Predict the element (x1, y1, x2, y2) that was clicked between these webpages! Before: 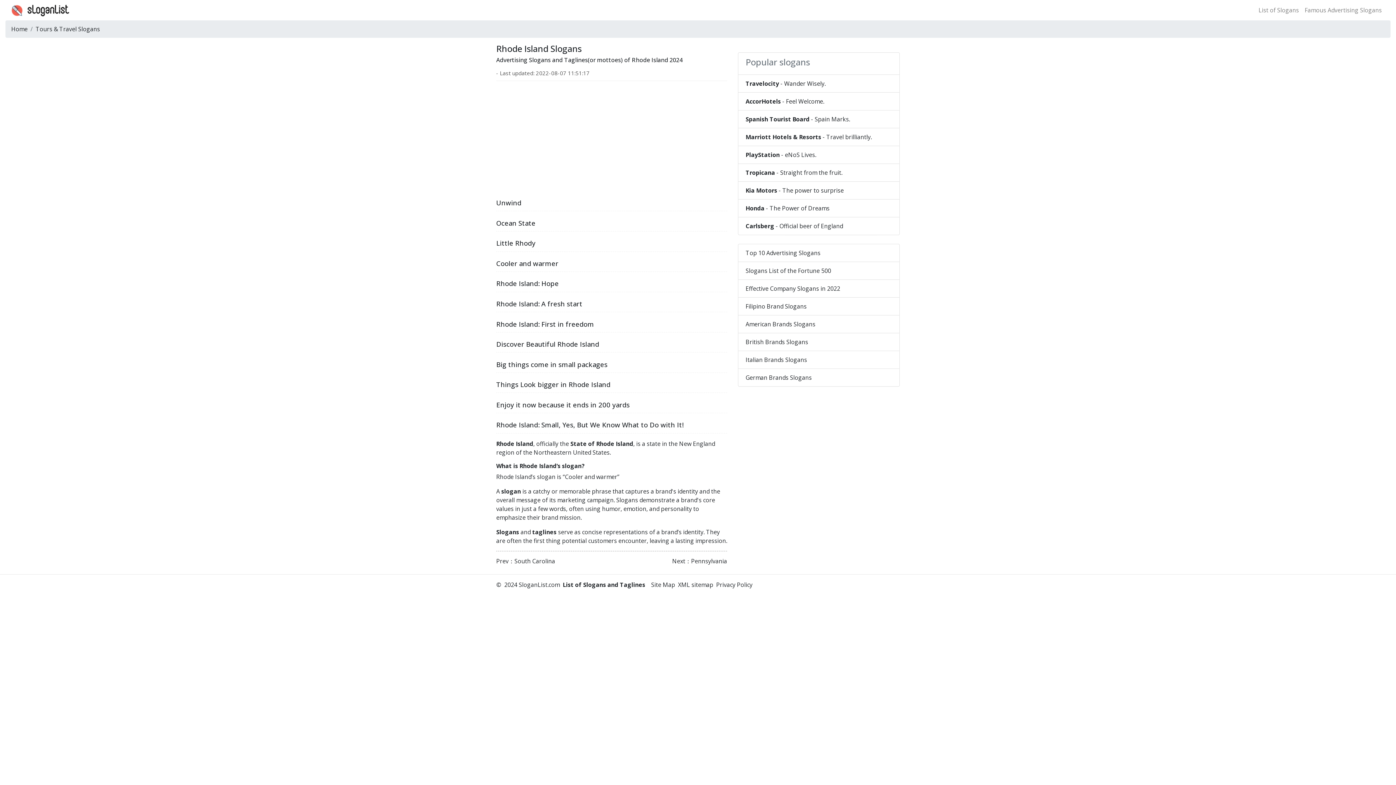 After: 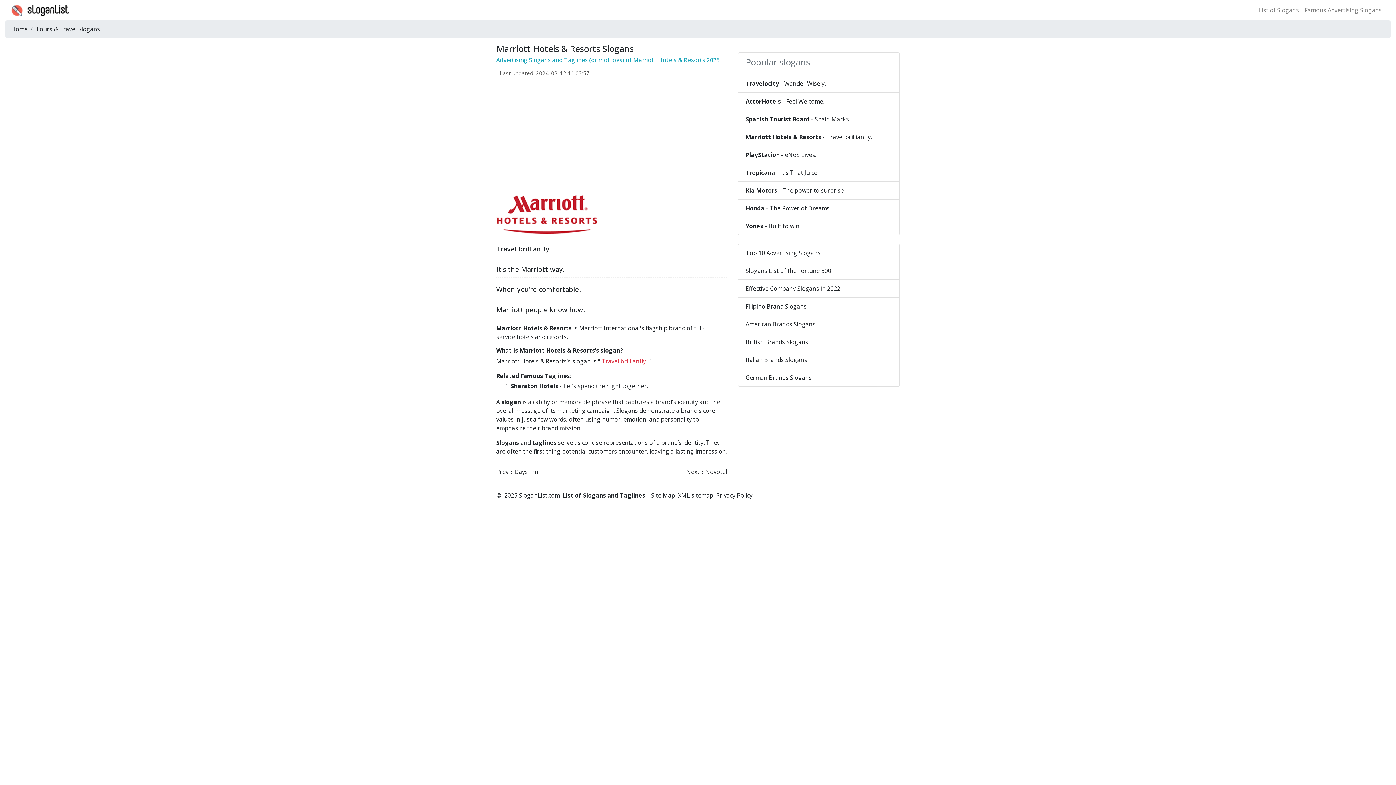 Action: label: Marriott Hotels & Resorts - Travel brilliantly. bbox: (738, 128, 900, 146)